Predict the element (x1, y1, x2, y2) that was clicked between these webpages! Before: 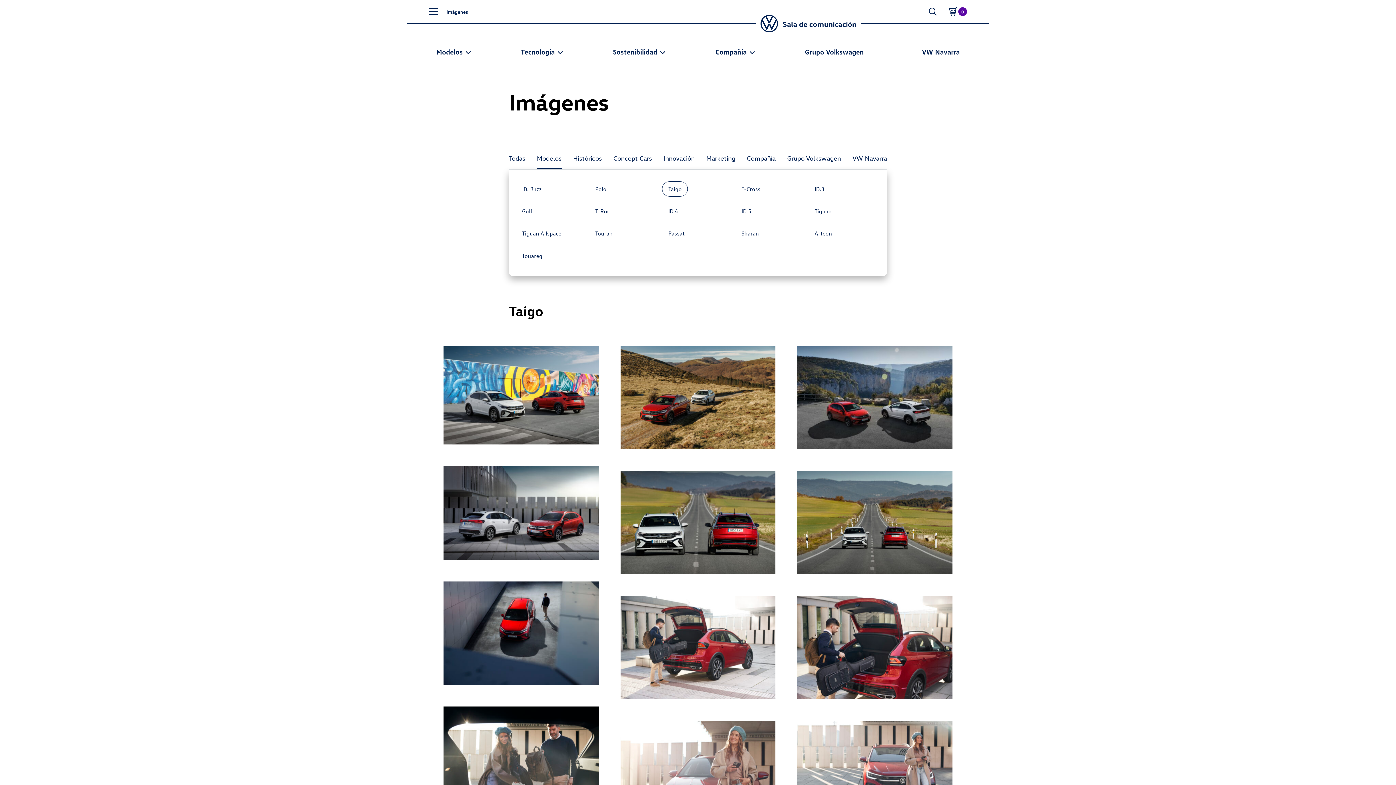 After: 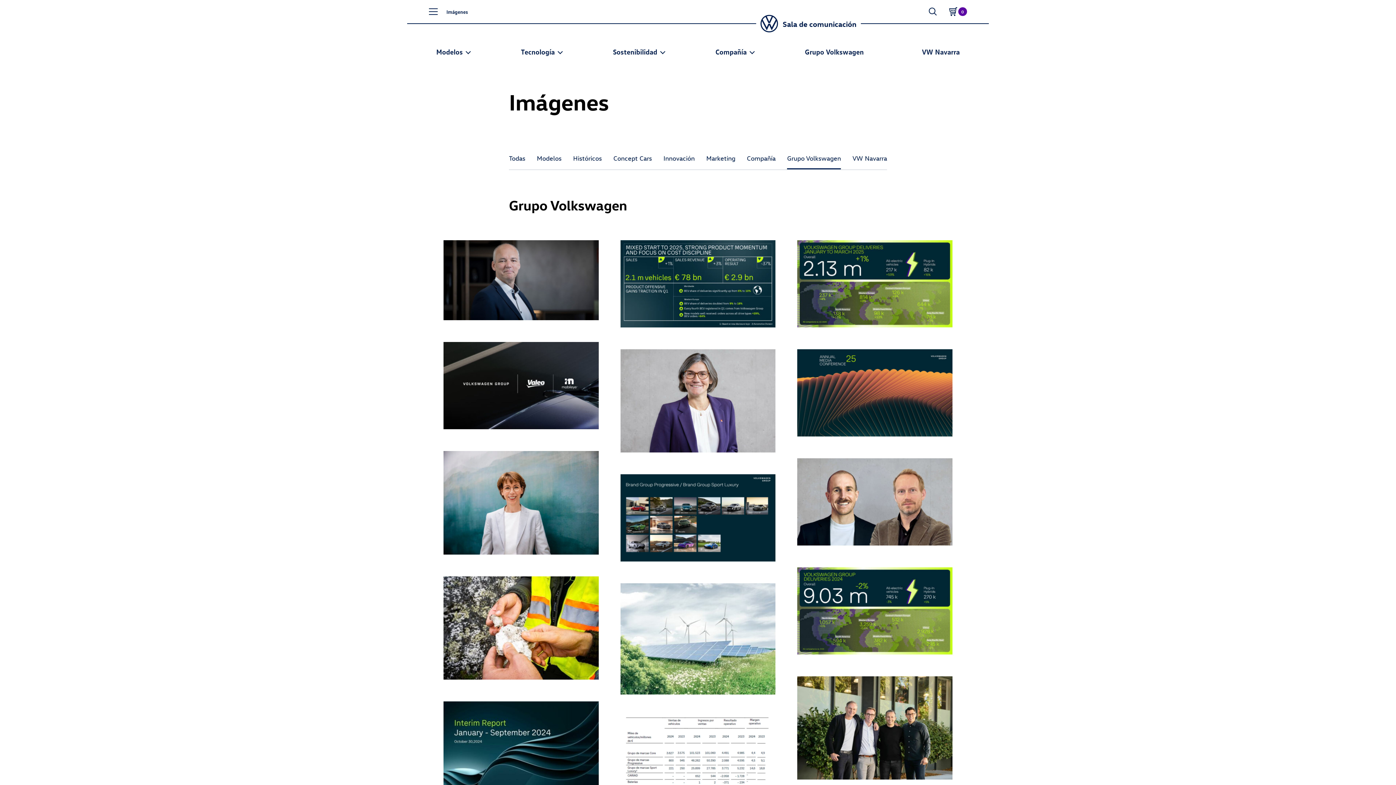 Action: bbox: (787, 147, 841, 169) label: Grupo Volkswagen